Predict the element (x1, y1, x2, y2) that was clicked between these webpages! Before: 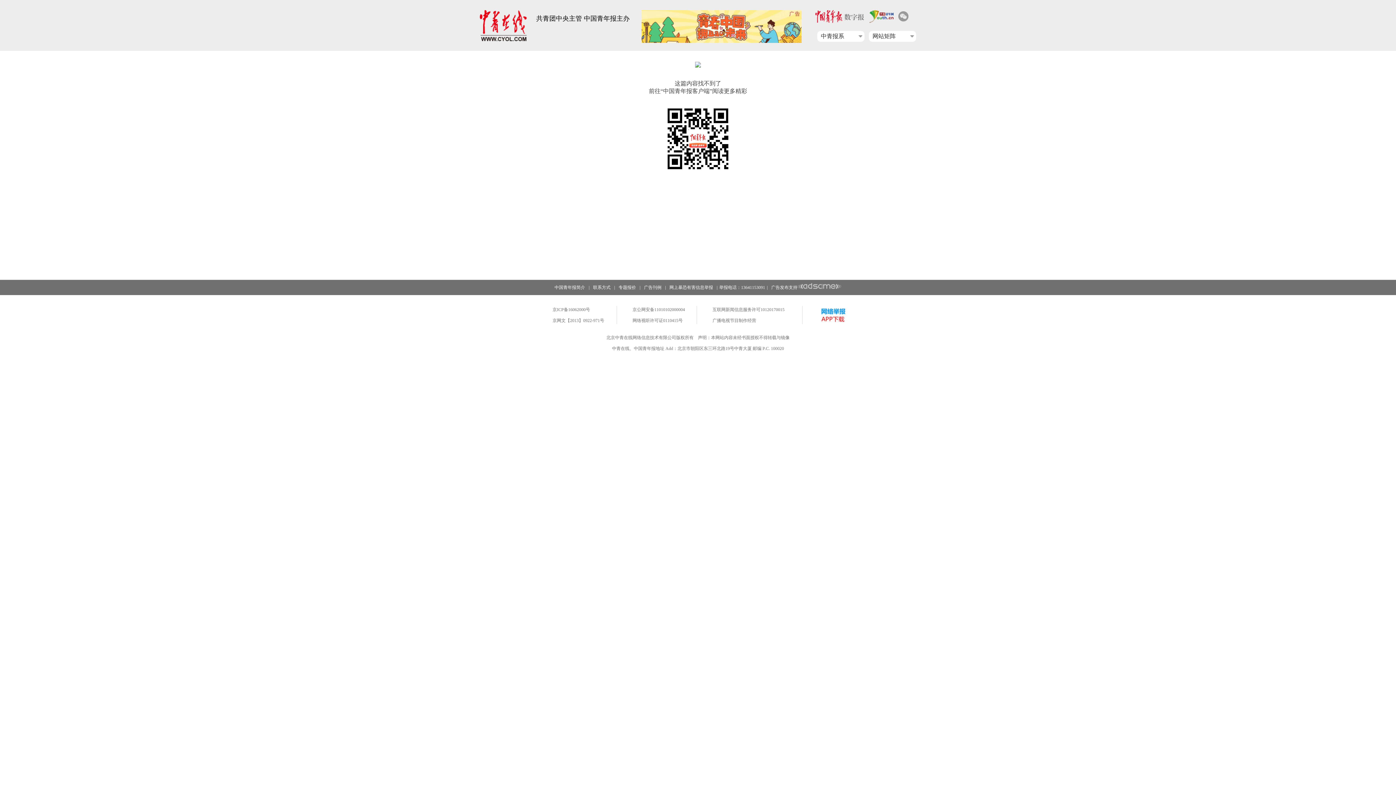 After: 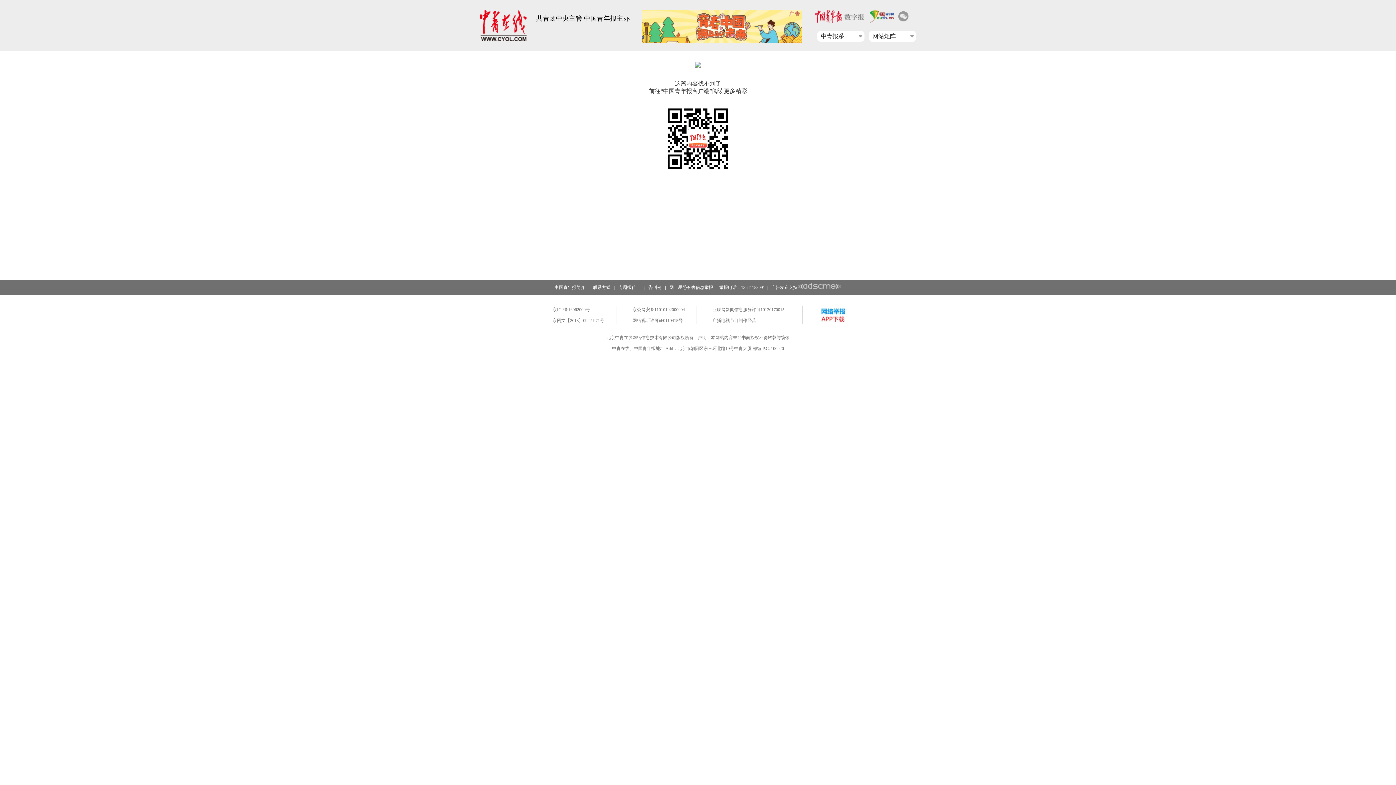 Action: bbox: (893, 15, 908, 22)